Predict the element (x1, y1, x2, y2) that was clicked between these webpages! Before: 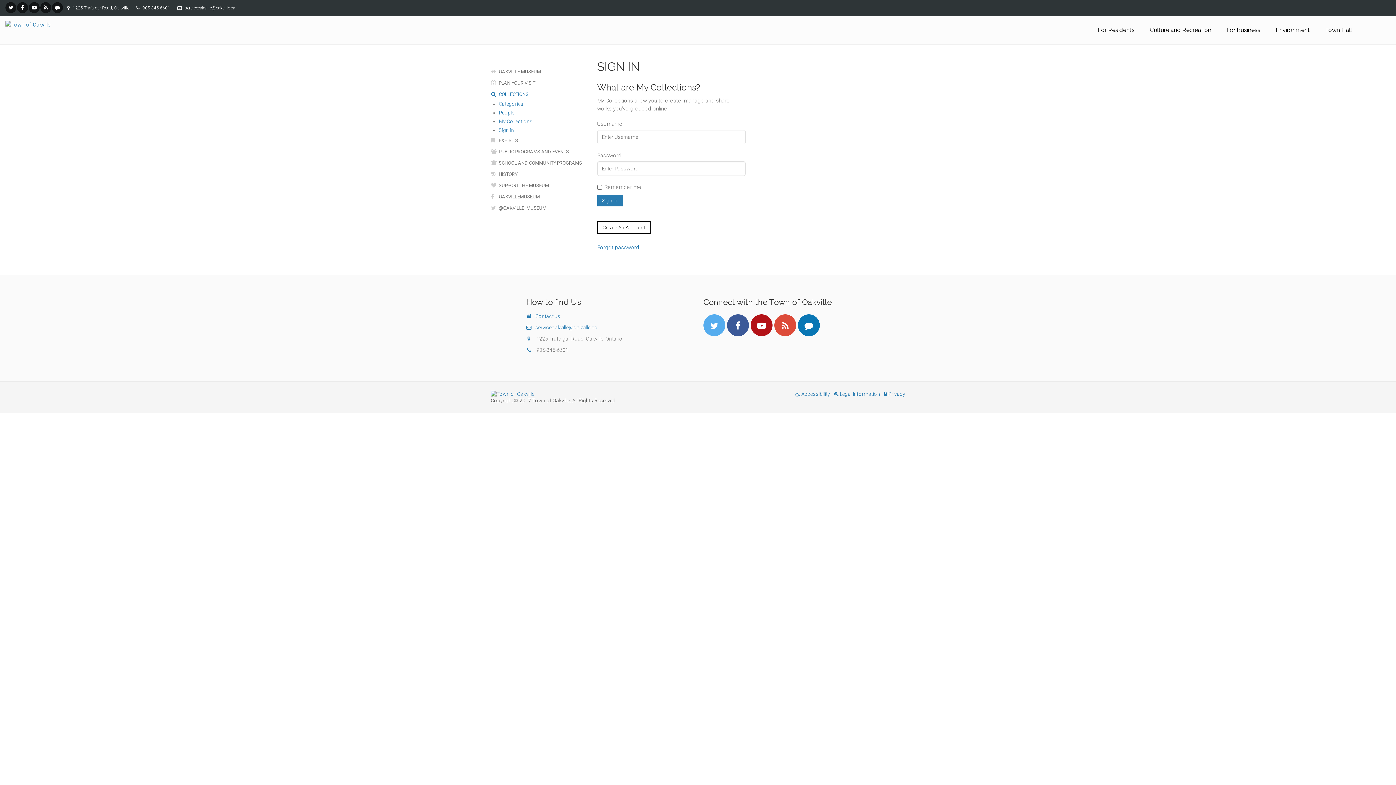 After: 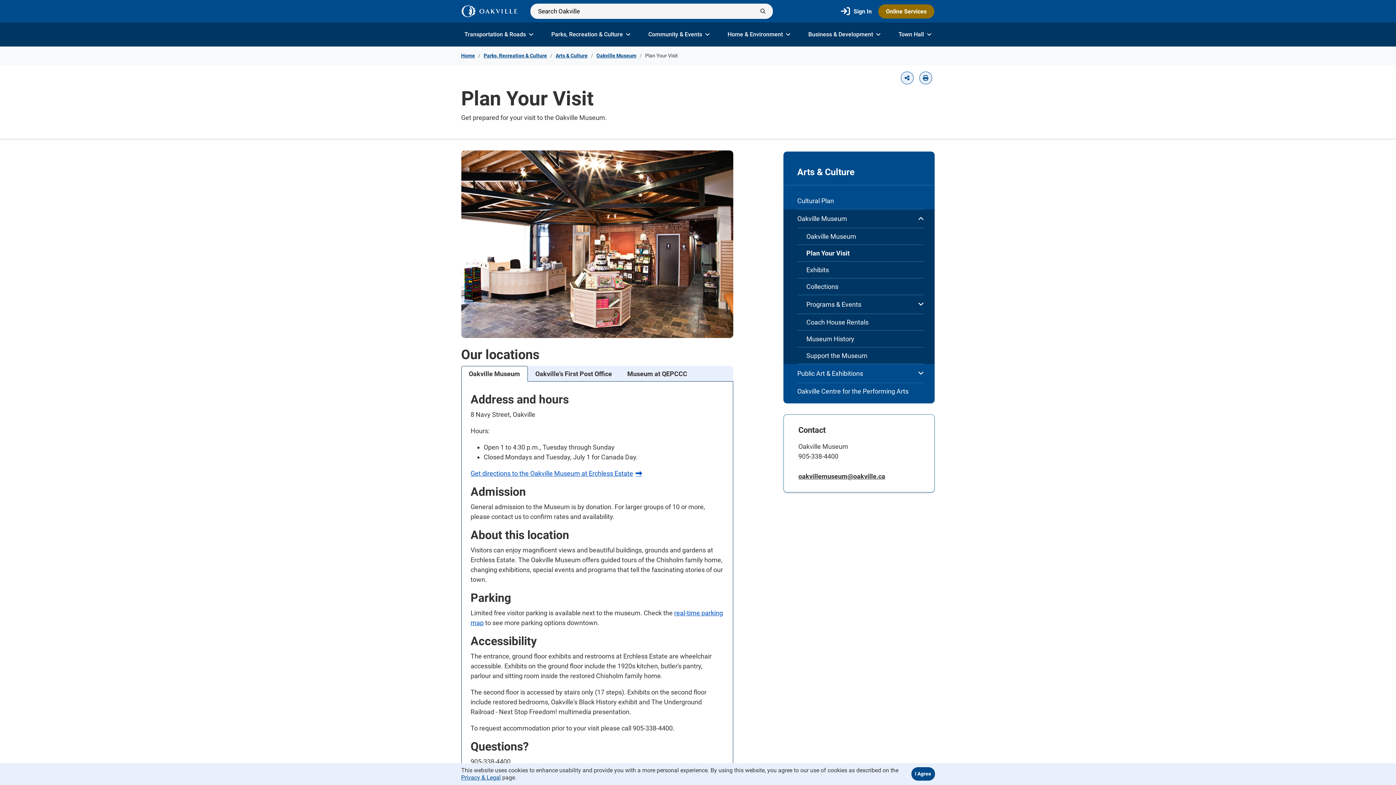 Action: label:  PLAN YOUR VISIT bbox: (490, 77, 586, 88)